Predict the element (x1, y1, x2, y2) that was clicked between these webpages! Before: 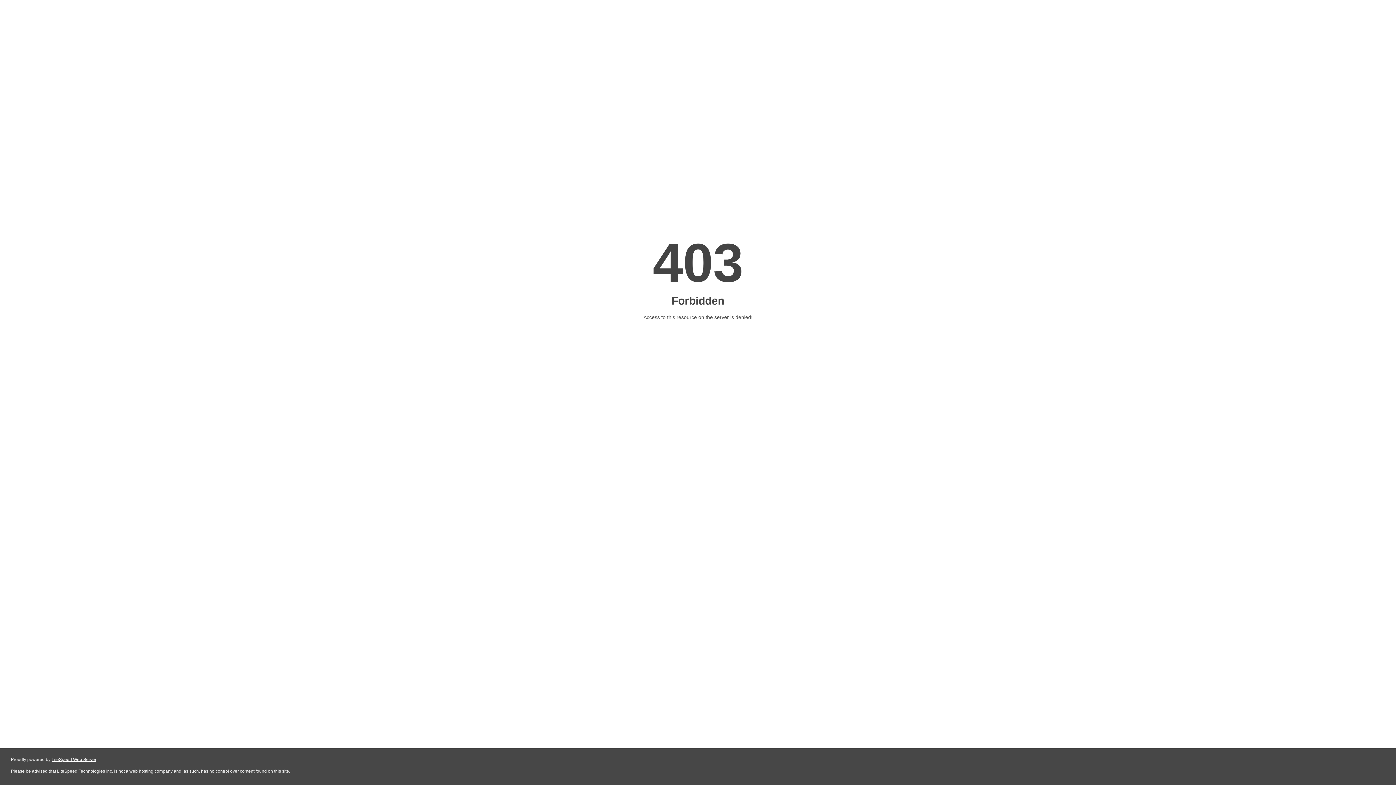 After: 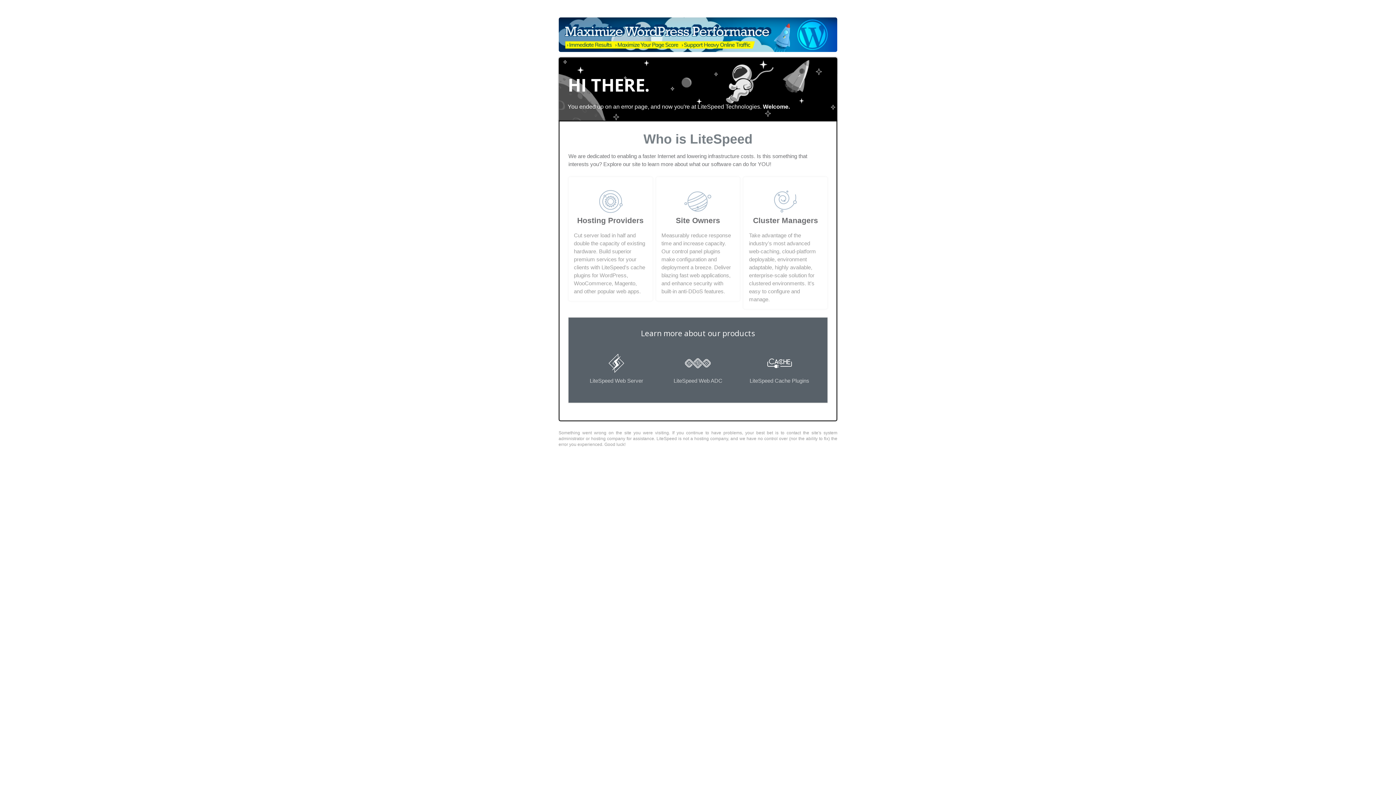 Action: label: LiteSpeed Web Server bbox: (51, 757, 96, 762)